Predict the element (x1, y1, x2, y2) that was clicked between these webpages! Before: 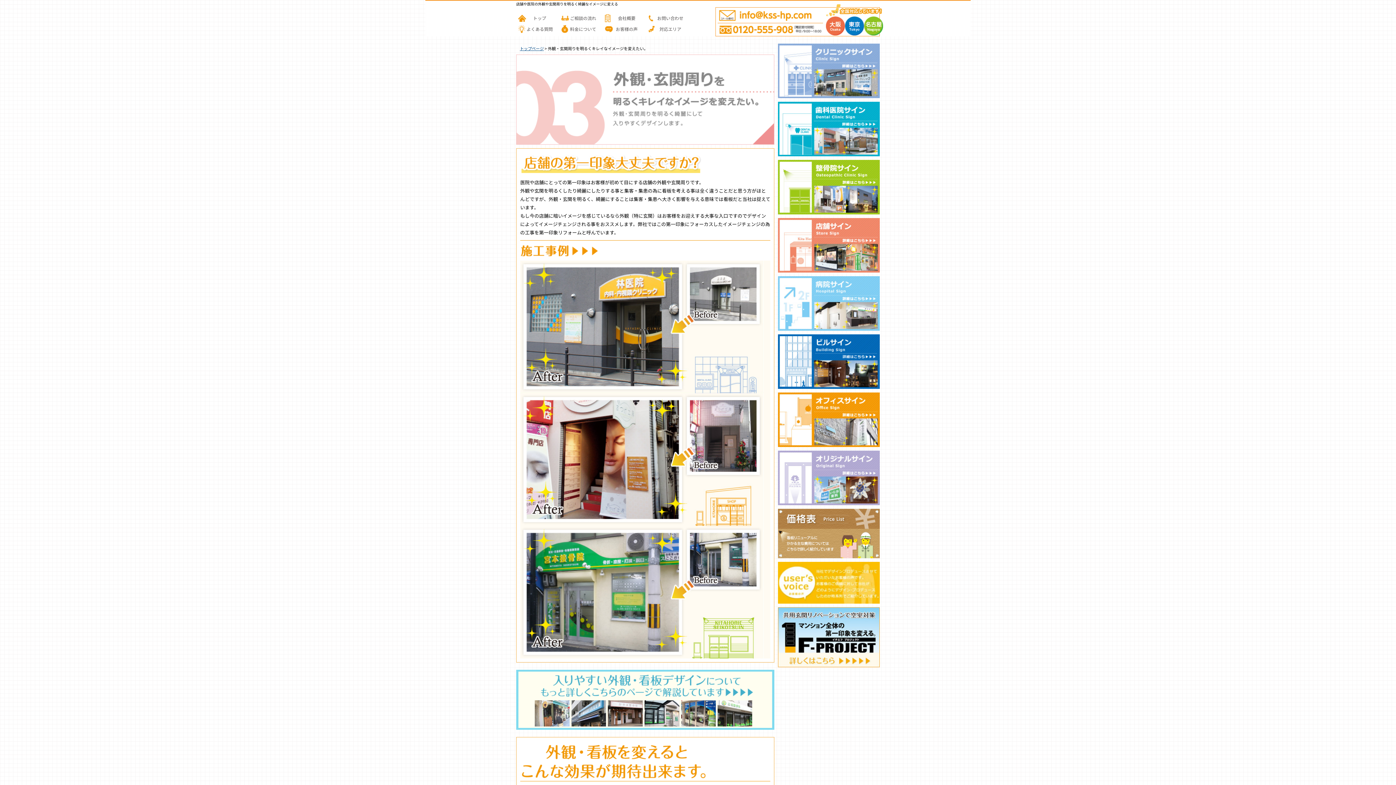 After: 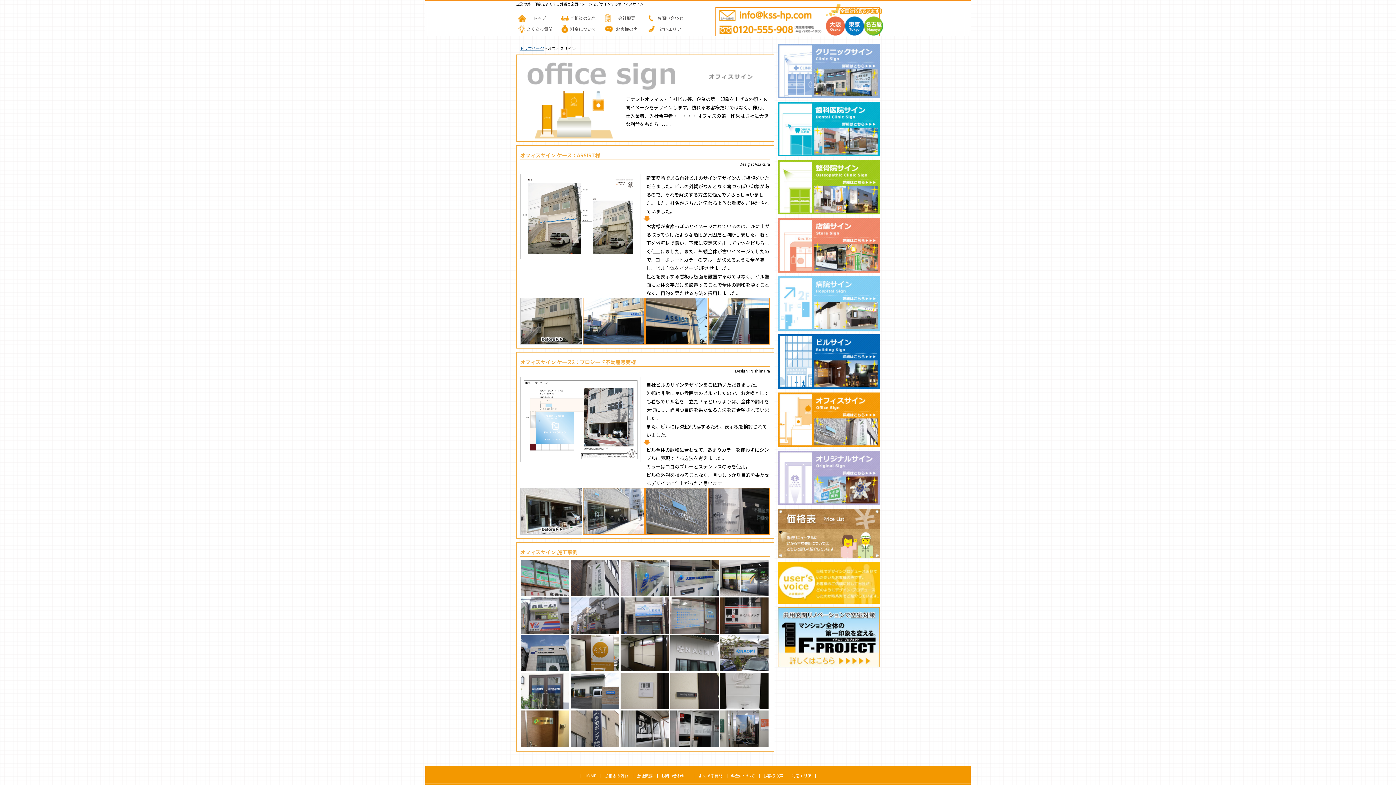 Action: bbox: (778, 392, 880, 447)